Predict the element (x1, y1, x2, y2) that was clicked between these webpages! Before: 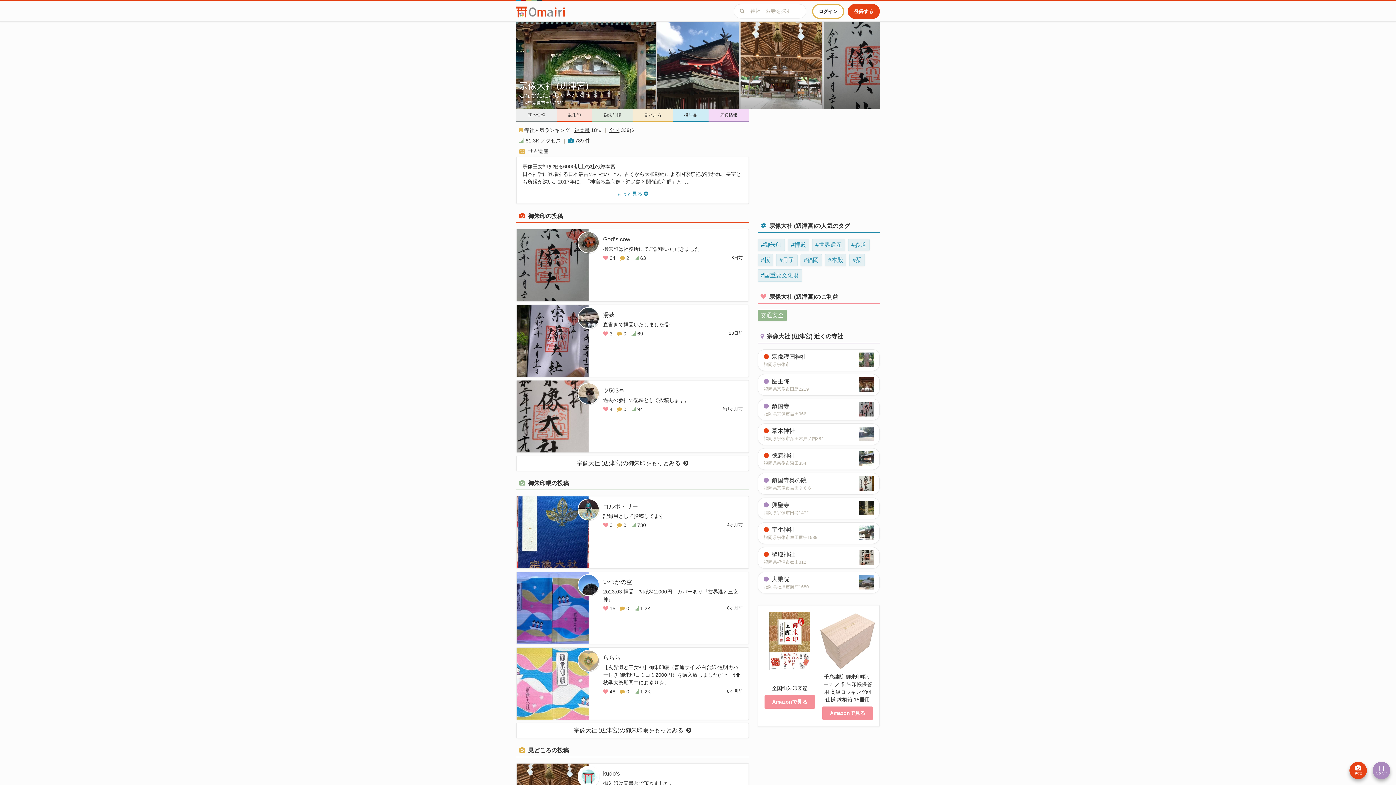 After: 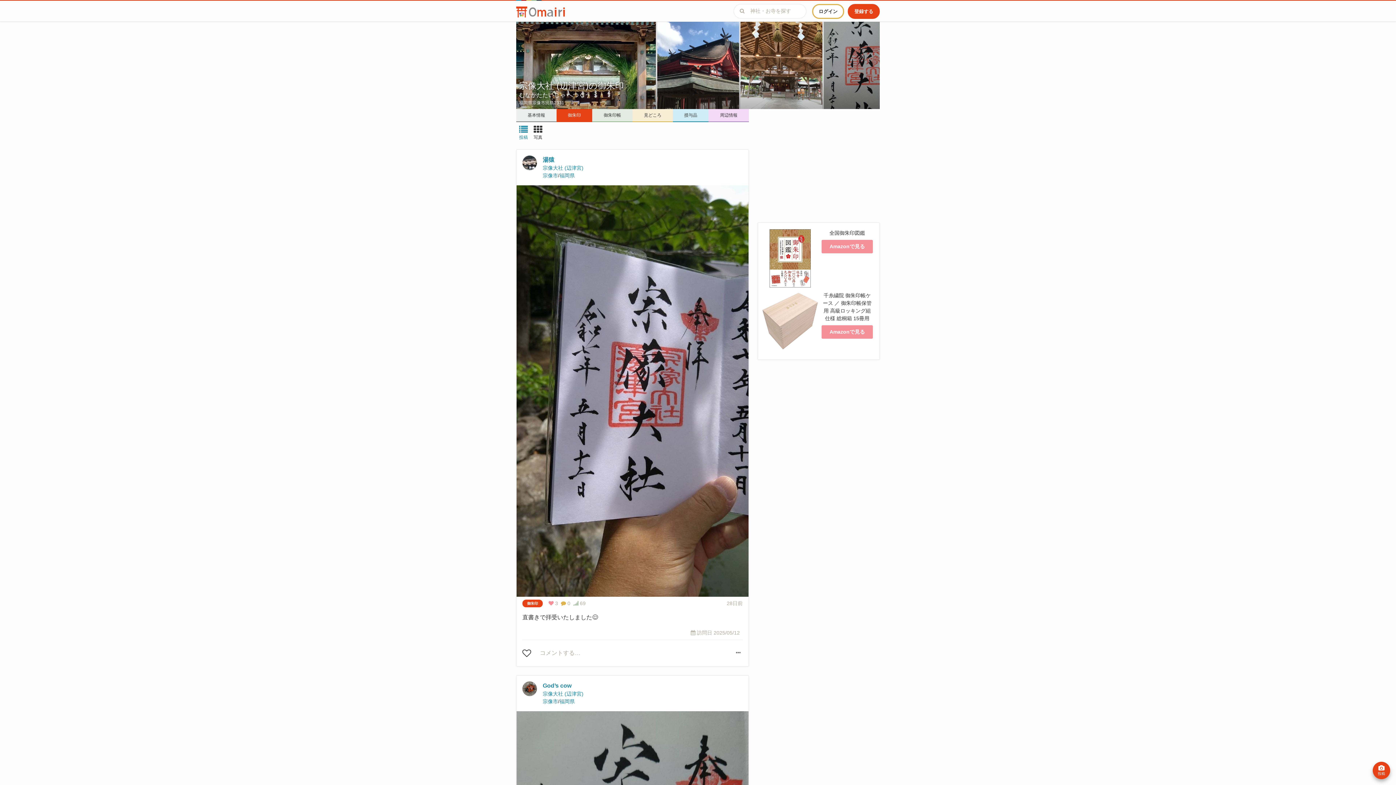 Action: bbox: (516, 305, 748, 377) label: 	
湯猿
直書きで拝受いたしました😌
3 0 69
28日前